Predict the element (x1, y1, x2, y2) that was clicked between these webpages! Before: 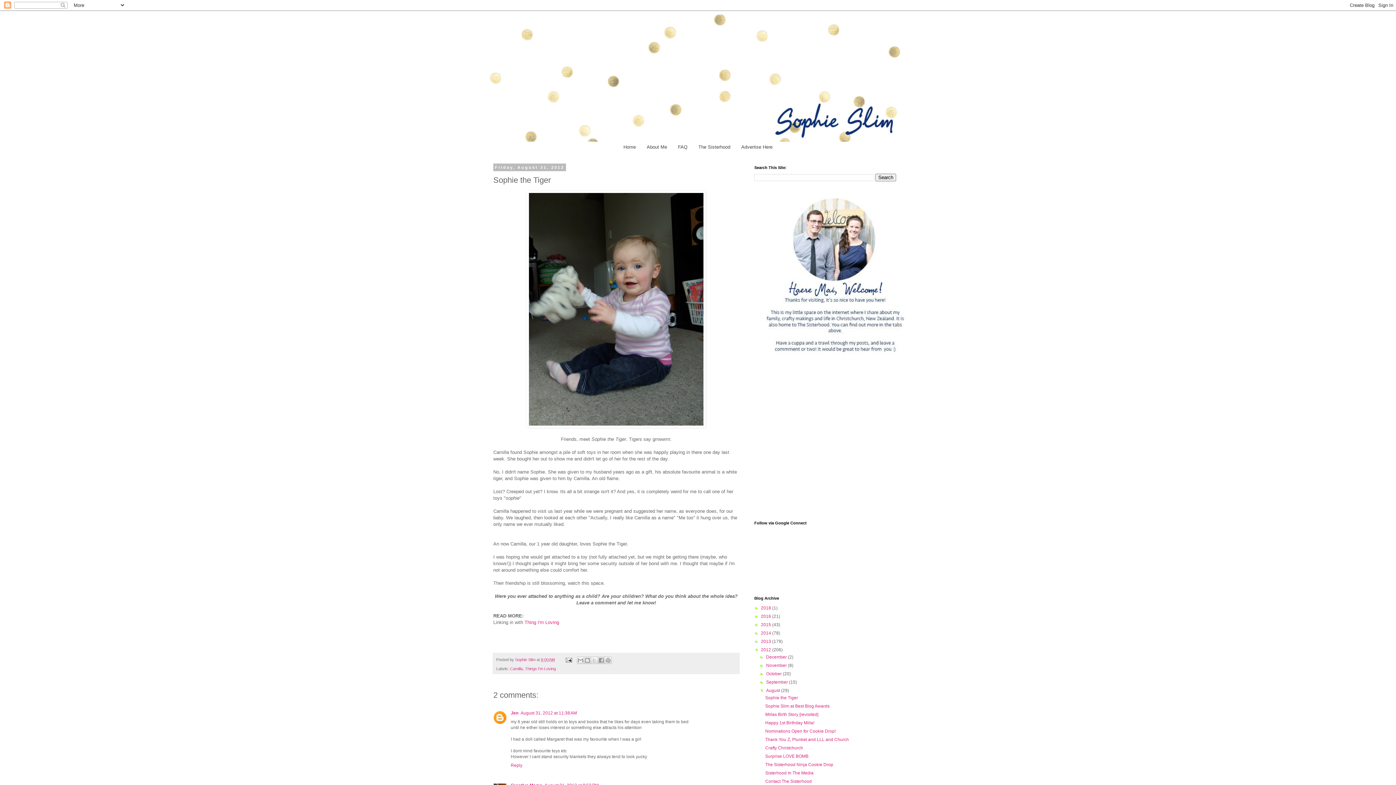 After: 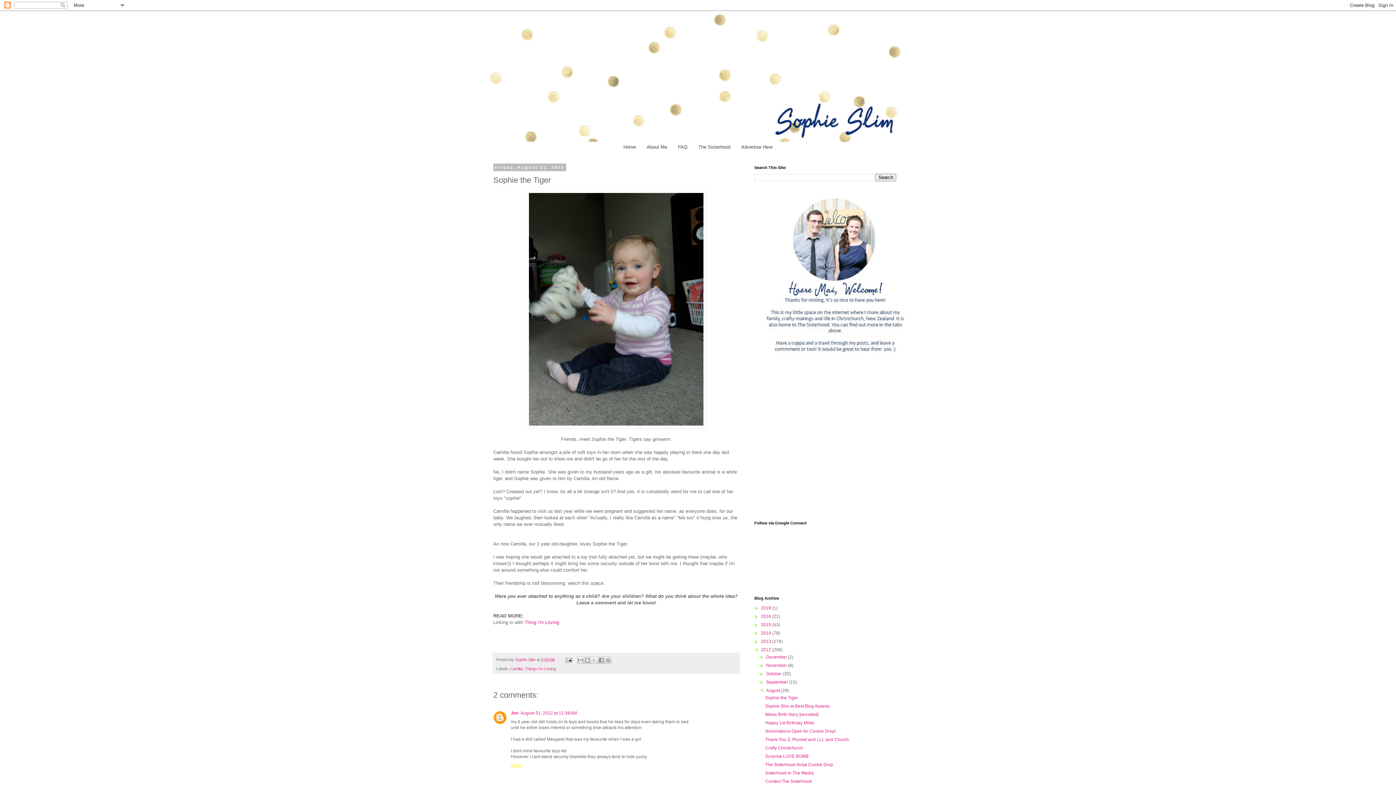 Action: bbox: (510, 761, 524, 768) label: Reply